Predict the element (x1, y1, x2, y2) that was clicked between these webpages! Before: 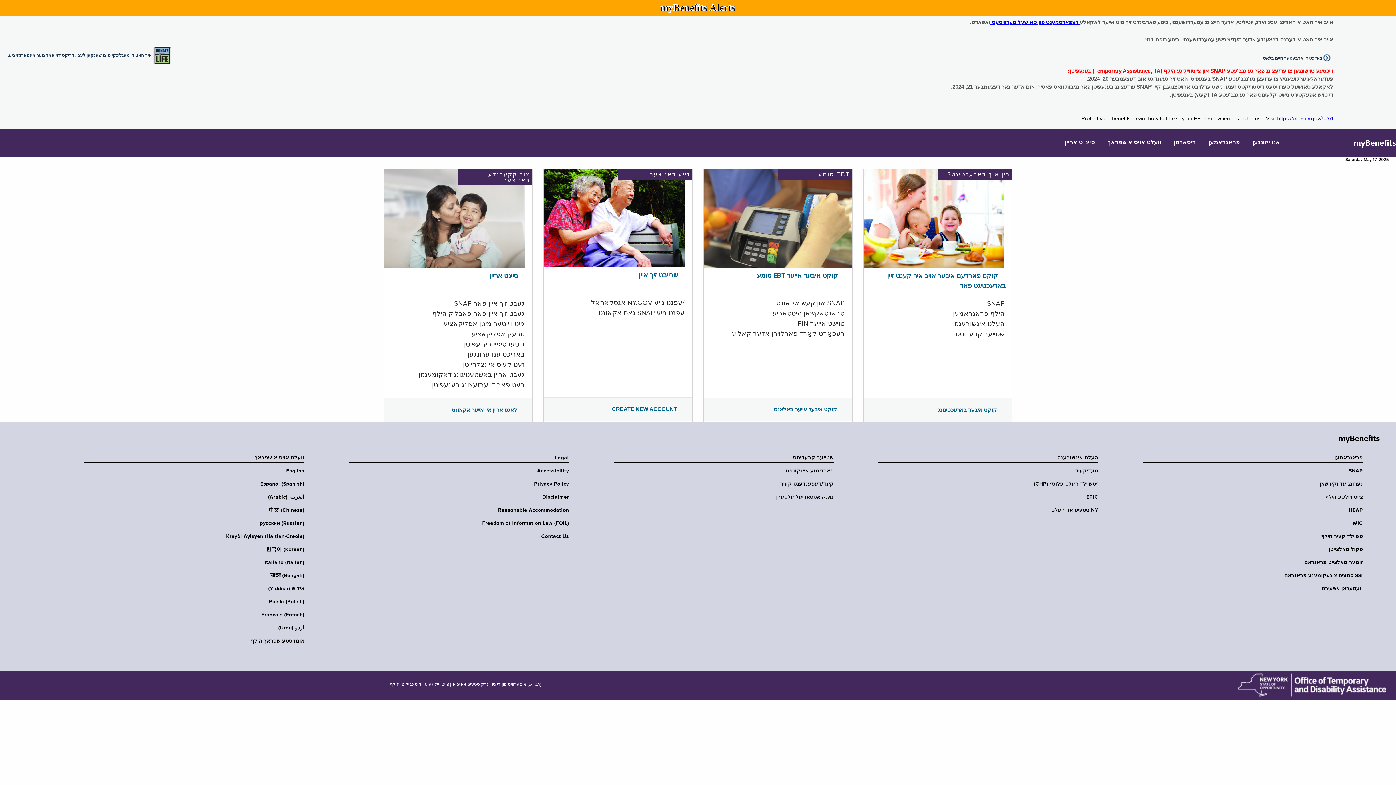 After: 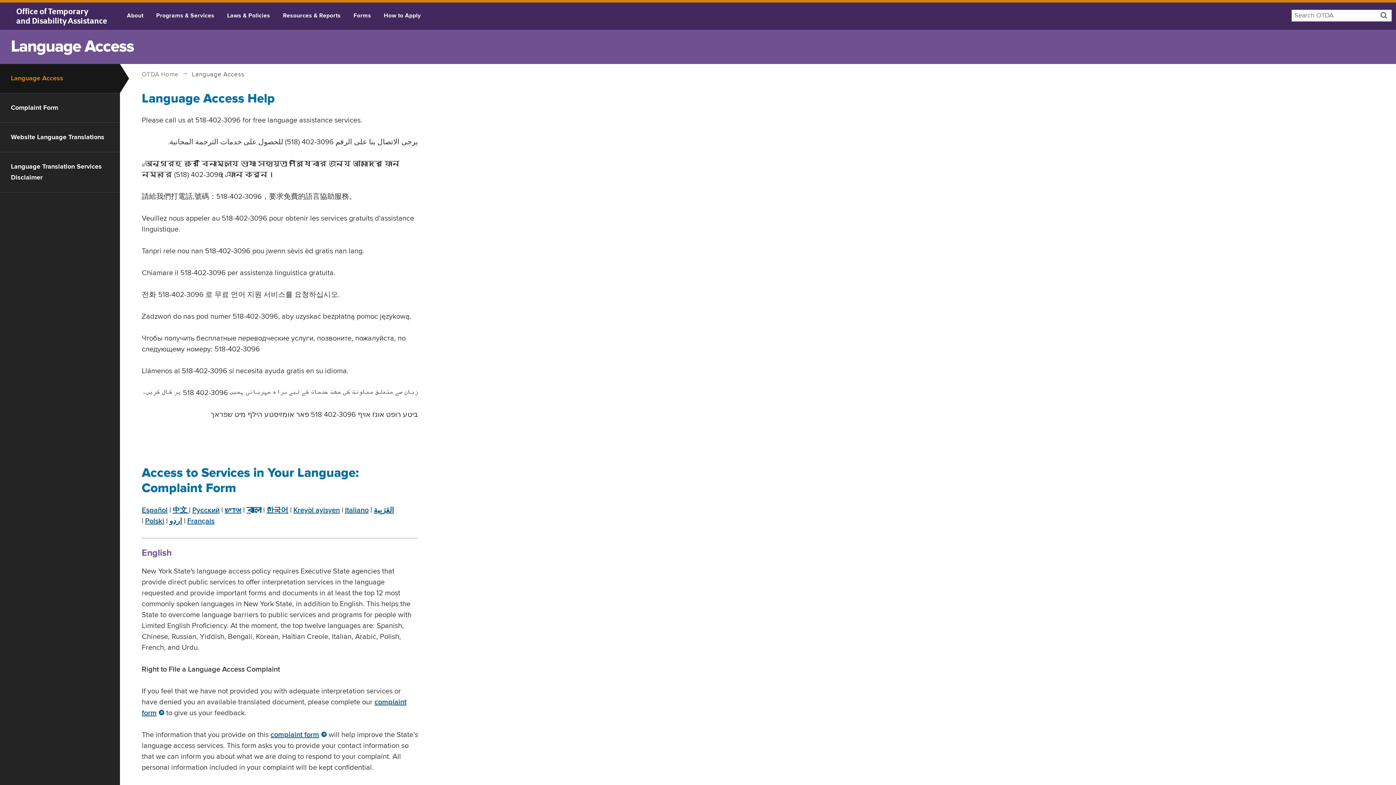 Action: label: אומזיסטע שפראך הילף bbox: (79, 638, 304, 644)